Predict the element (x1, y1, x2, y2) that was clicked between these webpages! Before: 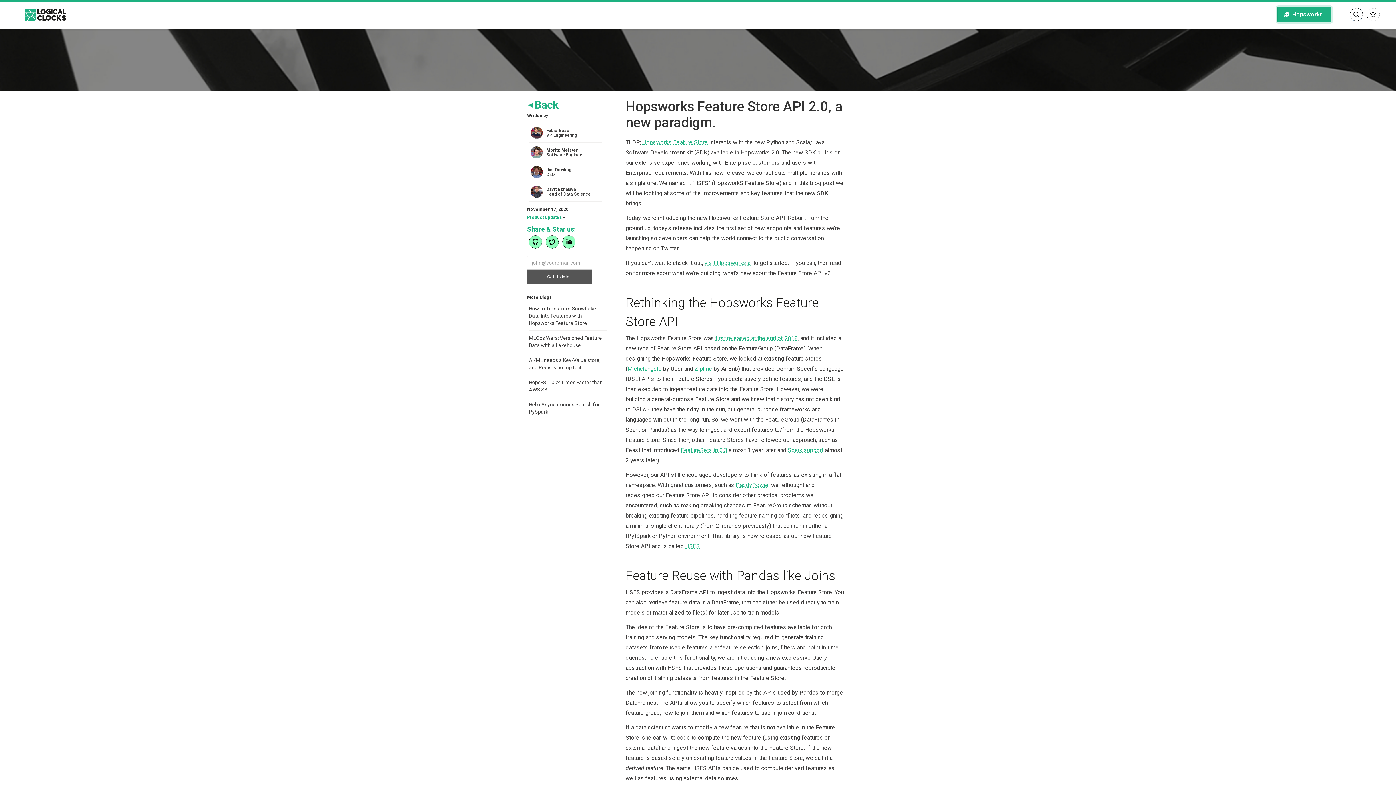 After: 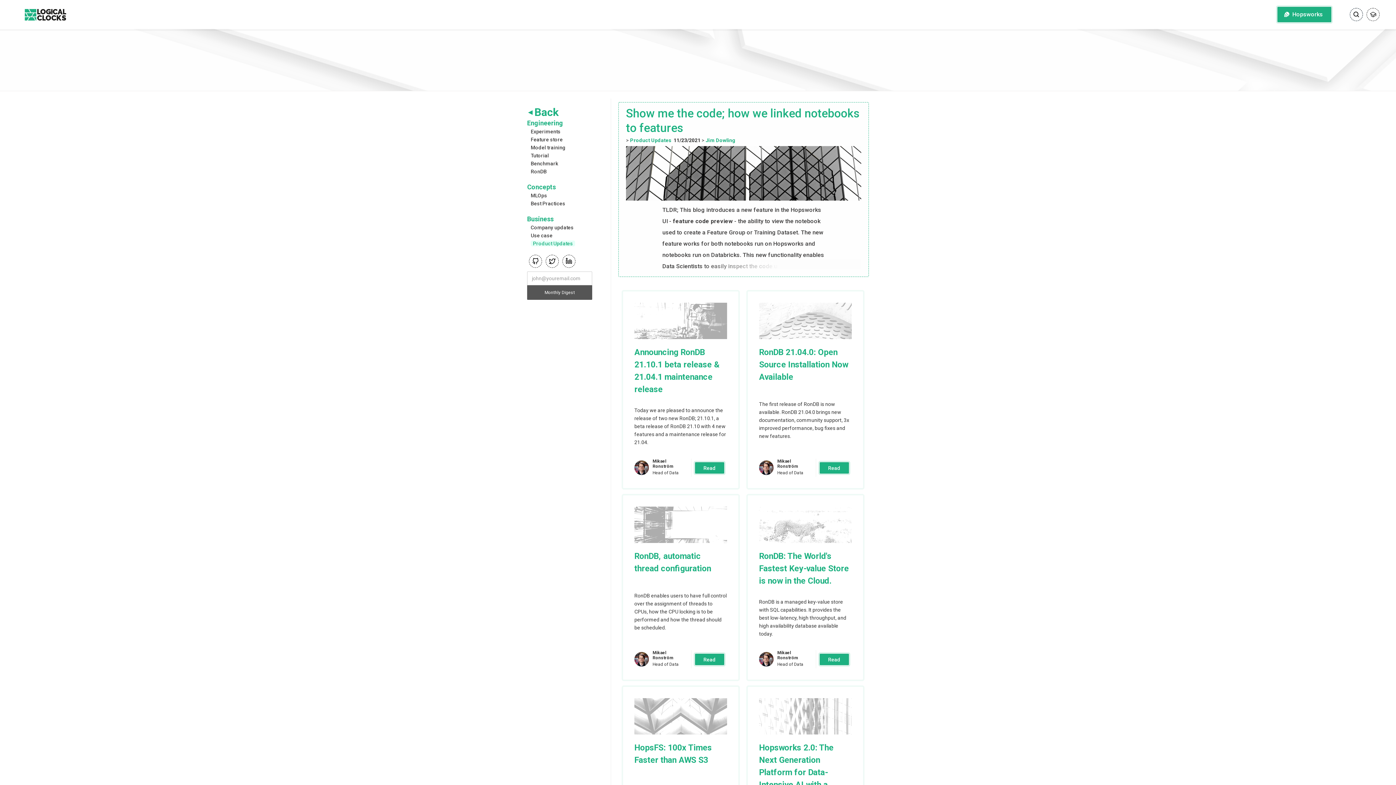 Action: bbox: (527, 214, 562, 220) label: Product Updates